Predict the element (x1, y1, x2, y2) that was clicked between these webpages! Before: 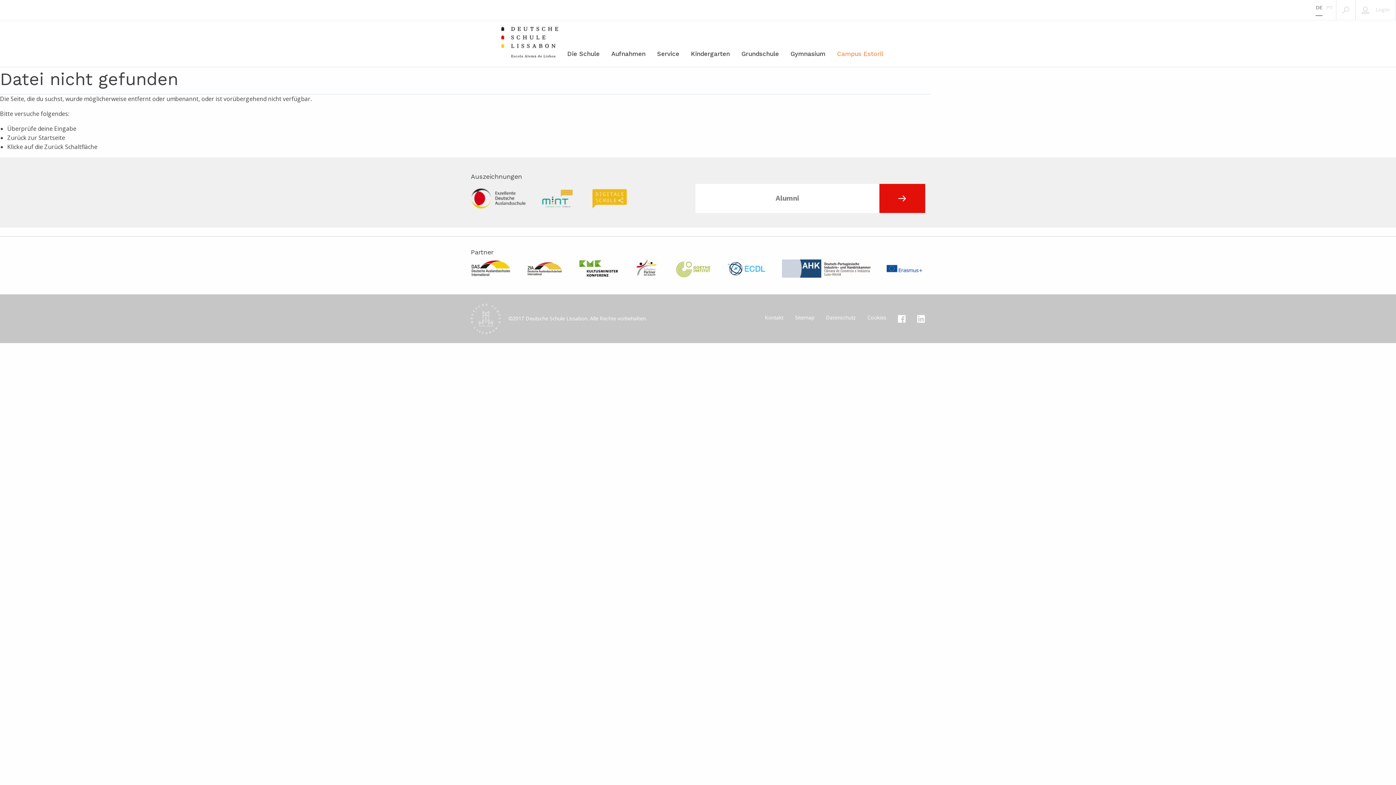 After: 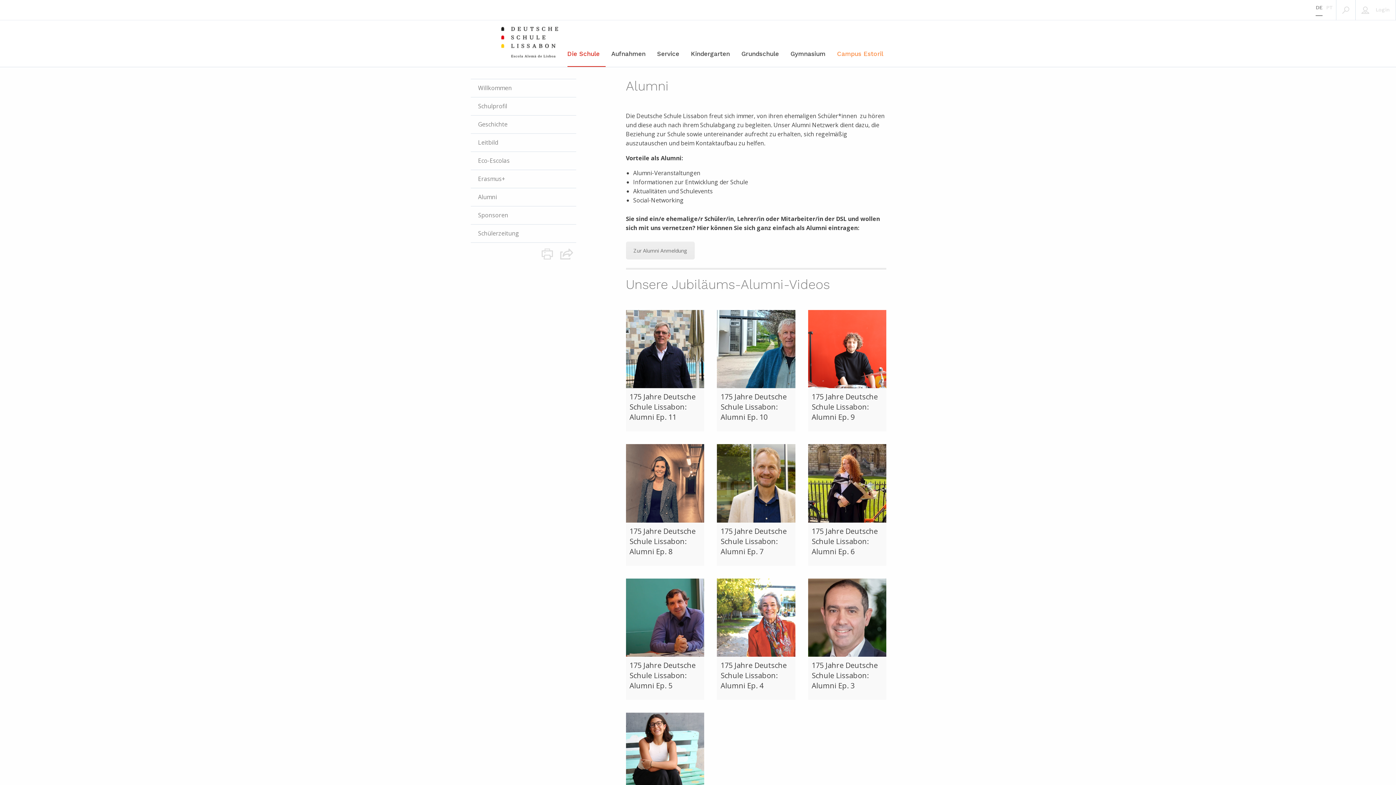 Action: bbox: (879, 184, 925, 213)